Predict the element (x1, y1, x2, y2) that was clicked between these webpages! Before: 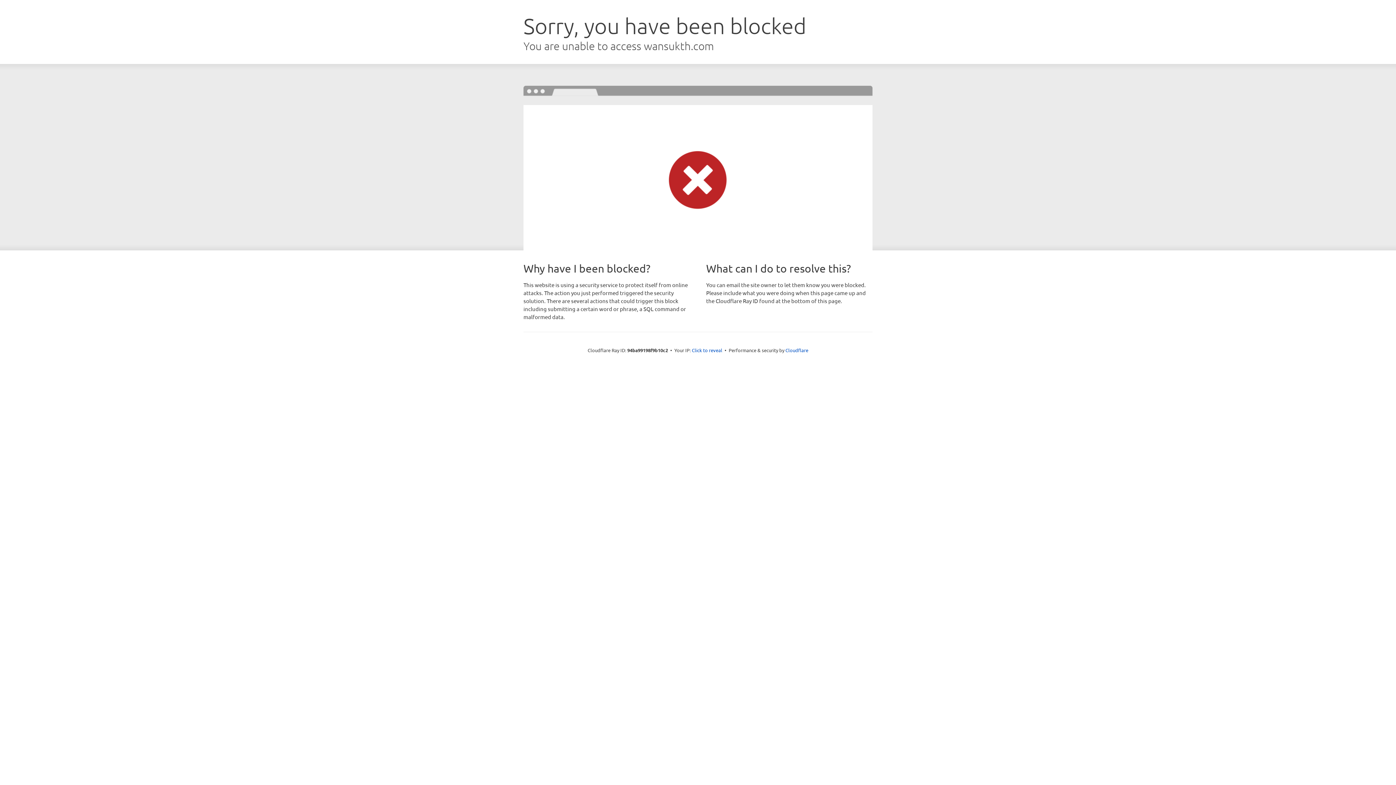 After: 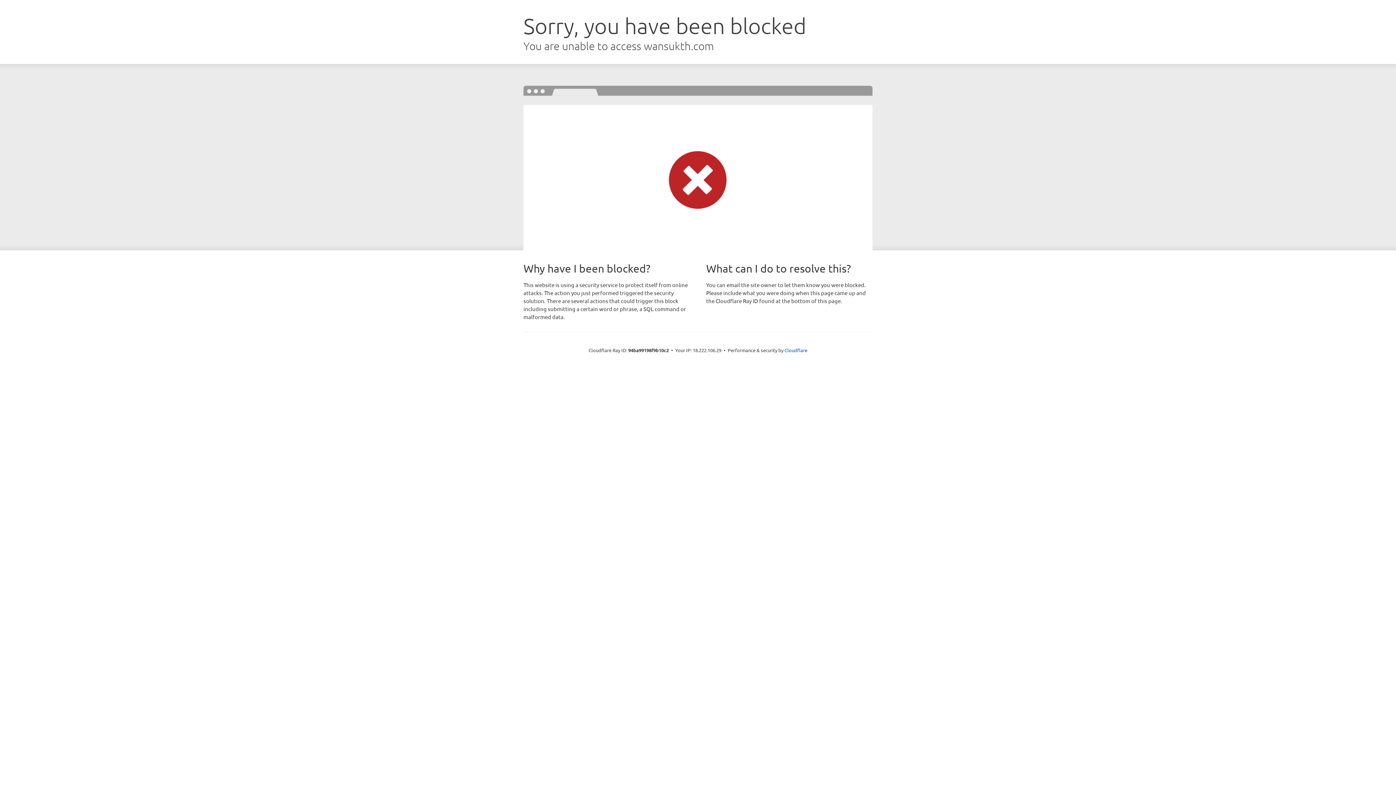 Action: label: Click to reveal bbox: (692, 346, 722, 353)